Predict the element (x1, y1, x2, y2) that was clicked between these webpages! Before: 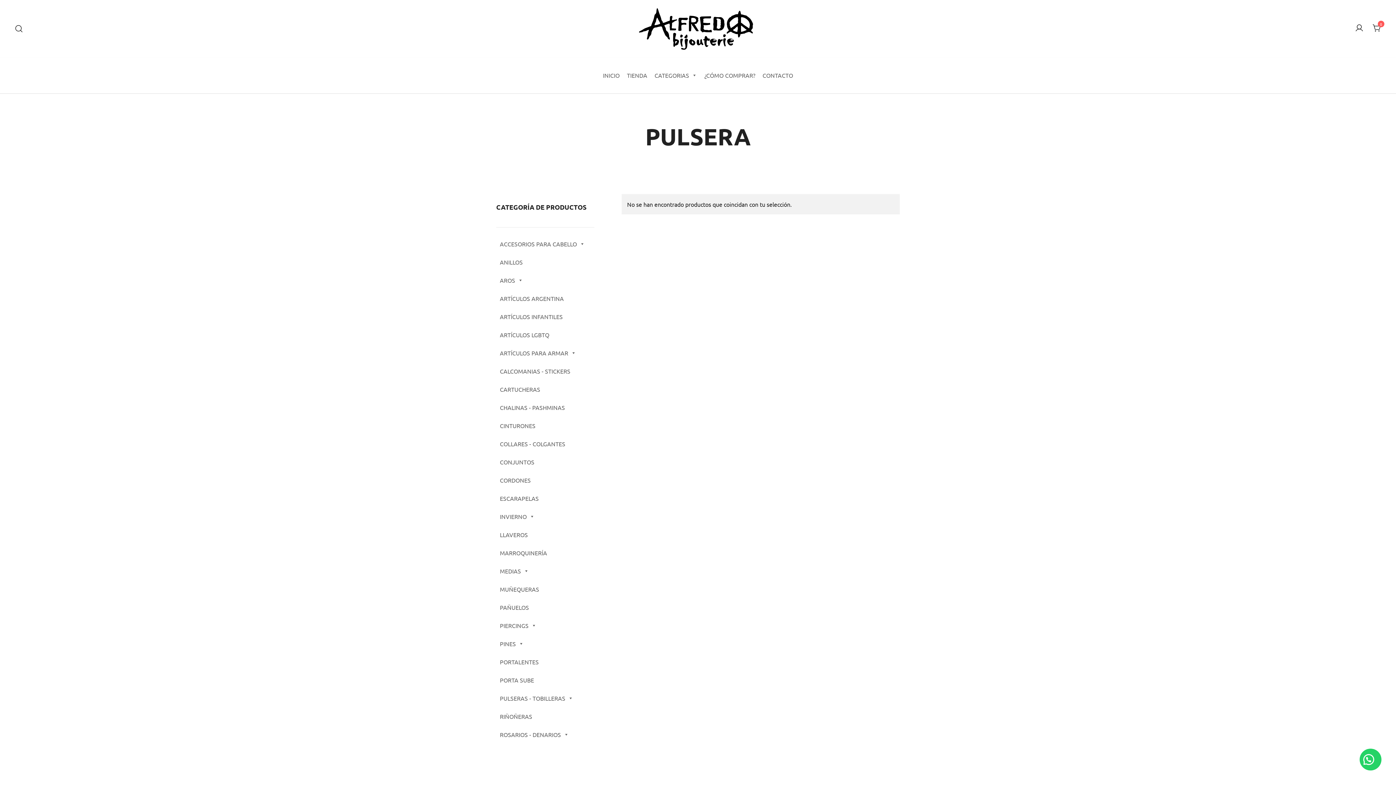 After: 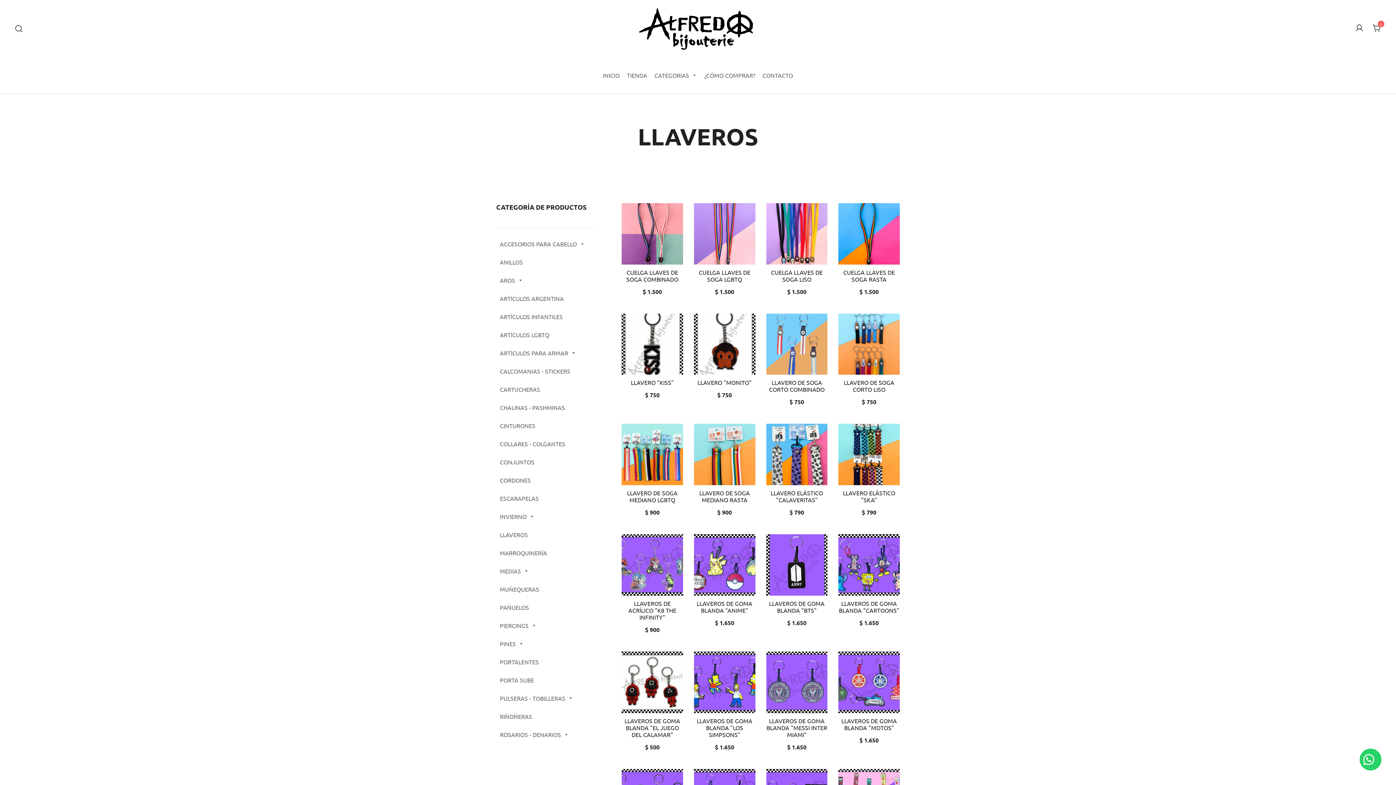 Action: bbox: (496, 525, 594, 543) label: LLAVEROS